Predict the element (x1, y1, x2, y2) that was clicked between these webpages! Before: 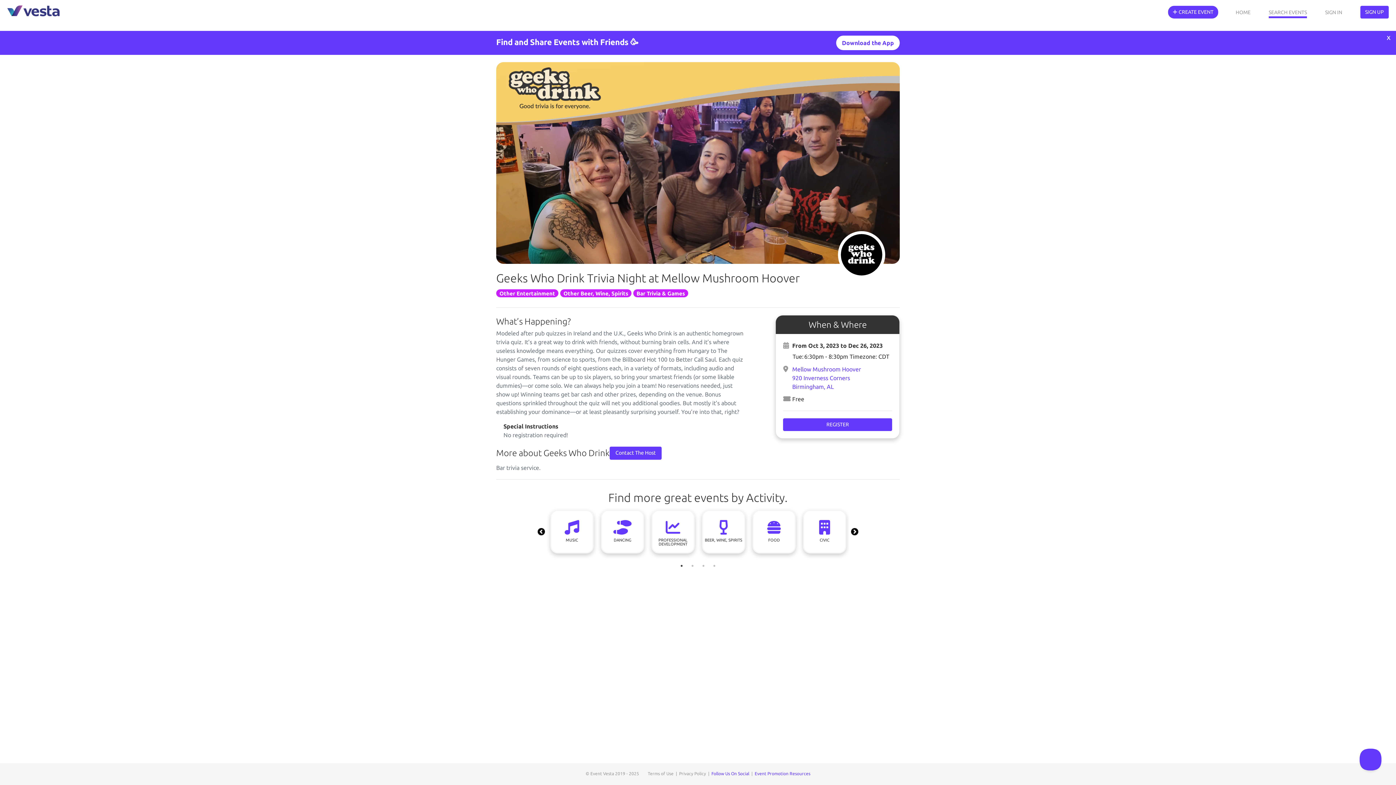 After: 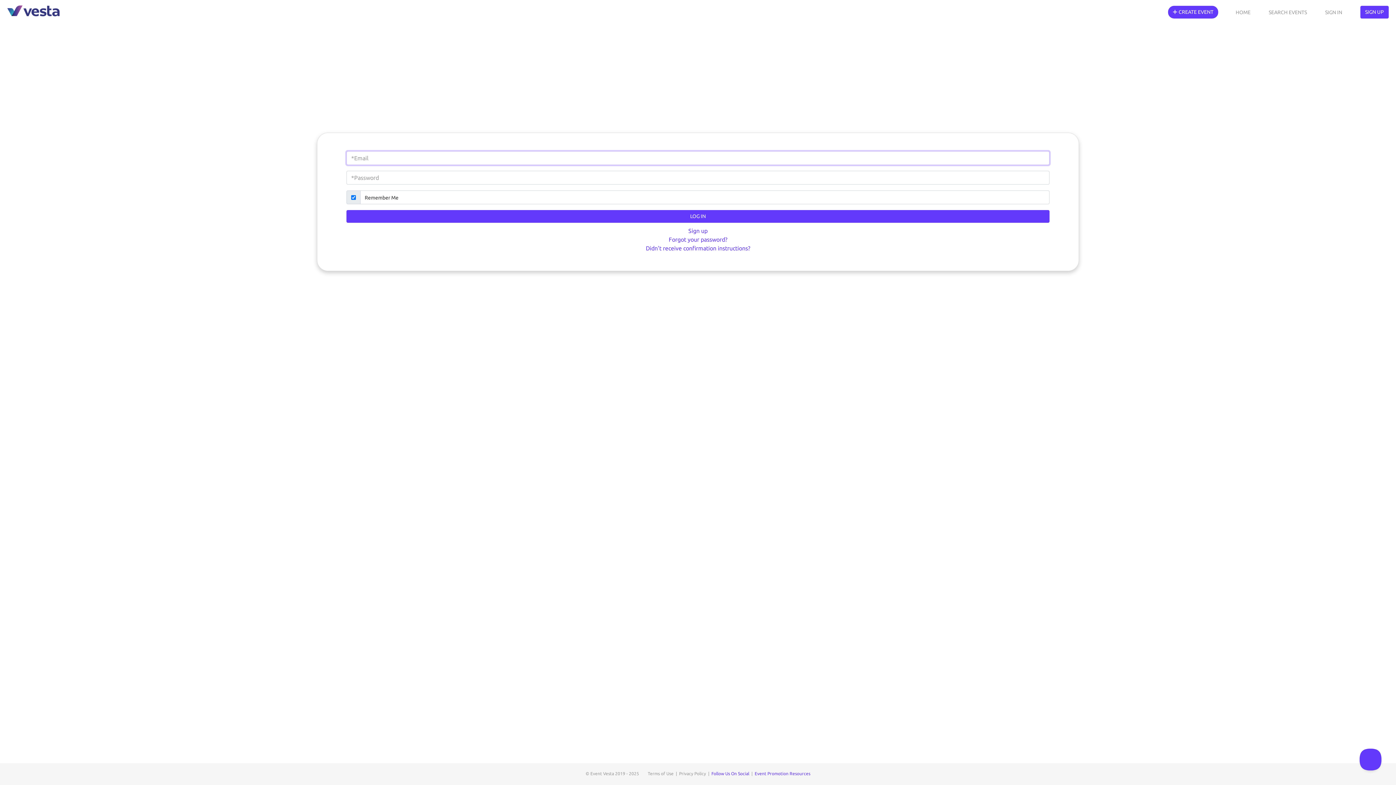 Action: bbox: (1325, 5, 1342, 18) label: SIGN IN